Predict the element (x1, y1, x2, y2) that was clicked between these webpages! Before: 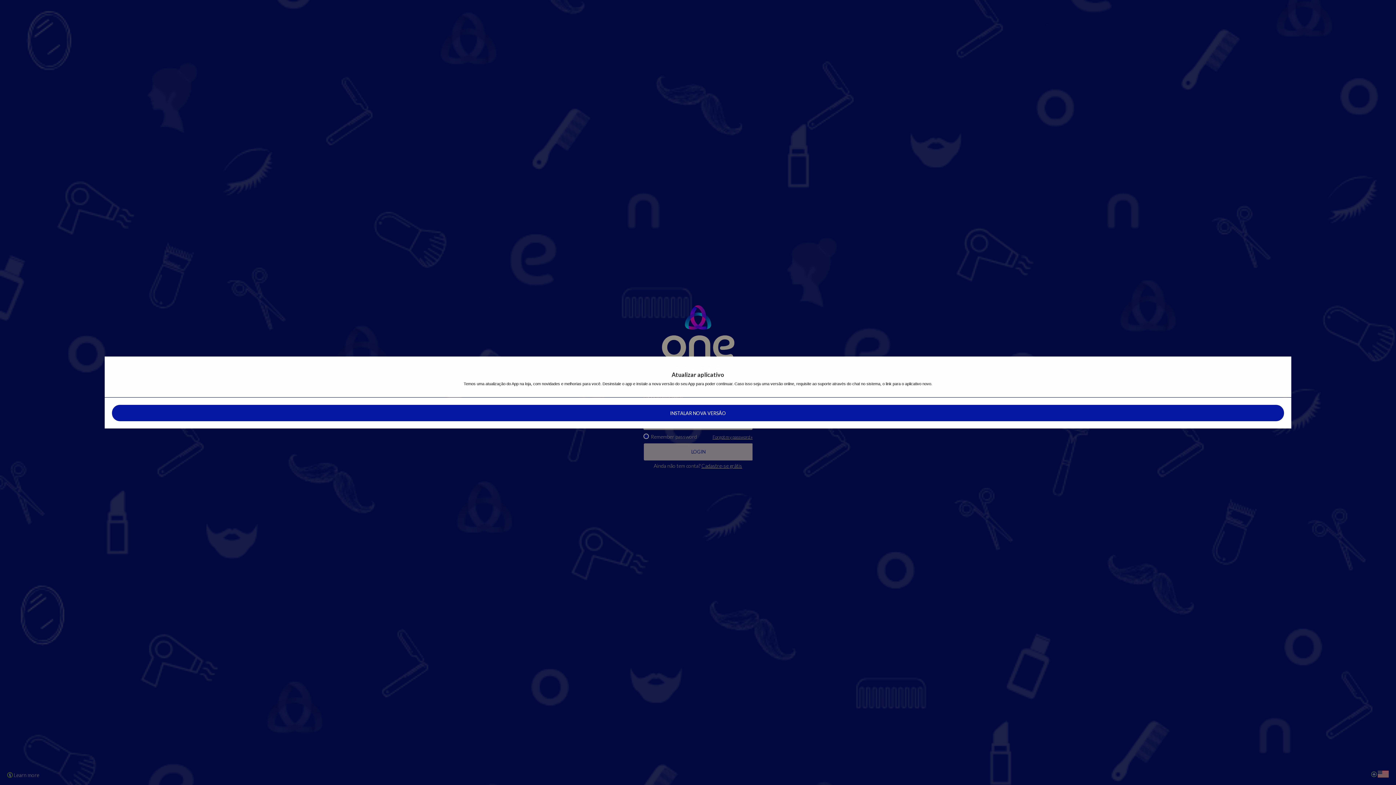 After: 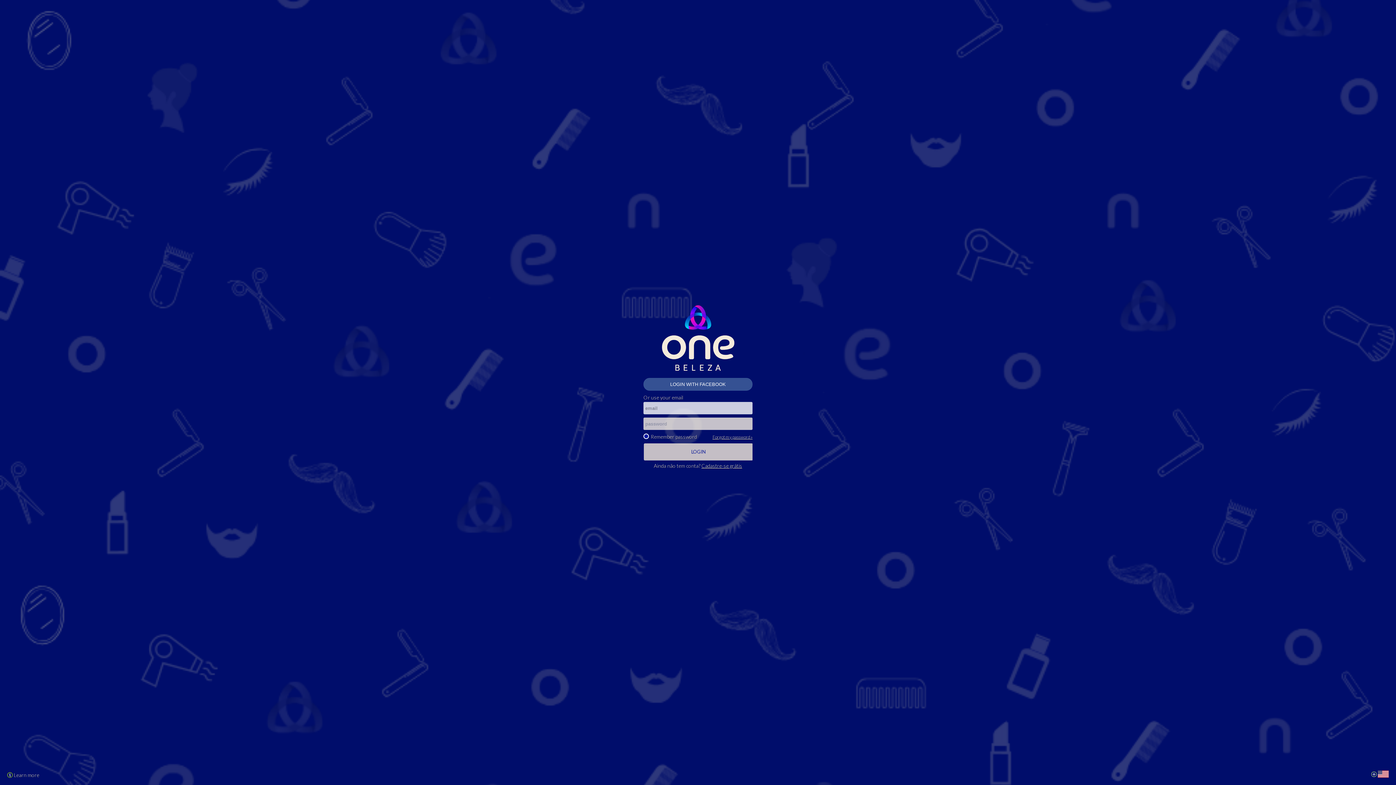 Action: bbox: (112, 405, 1284, 421) label: INSTALAR NOVA VERSÃO